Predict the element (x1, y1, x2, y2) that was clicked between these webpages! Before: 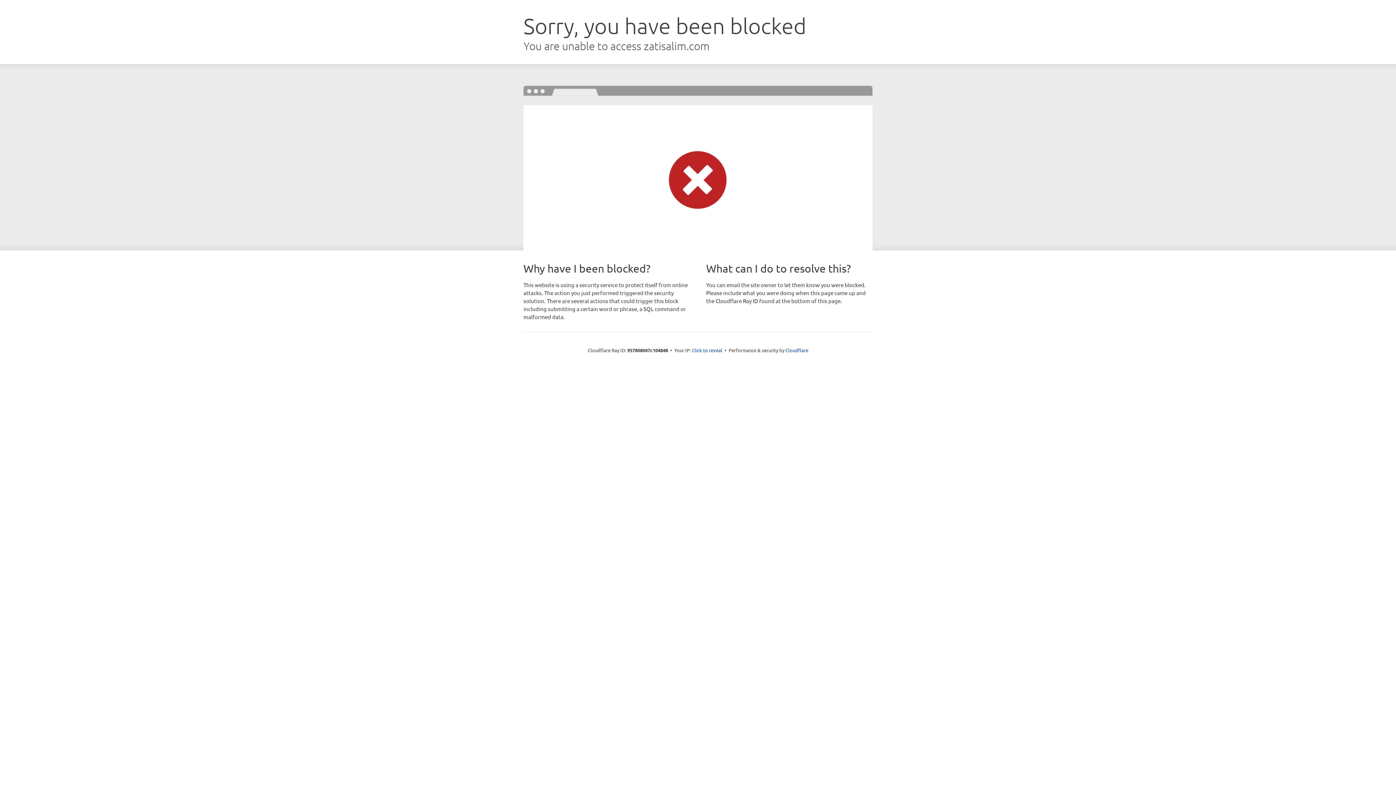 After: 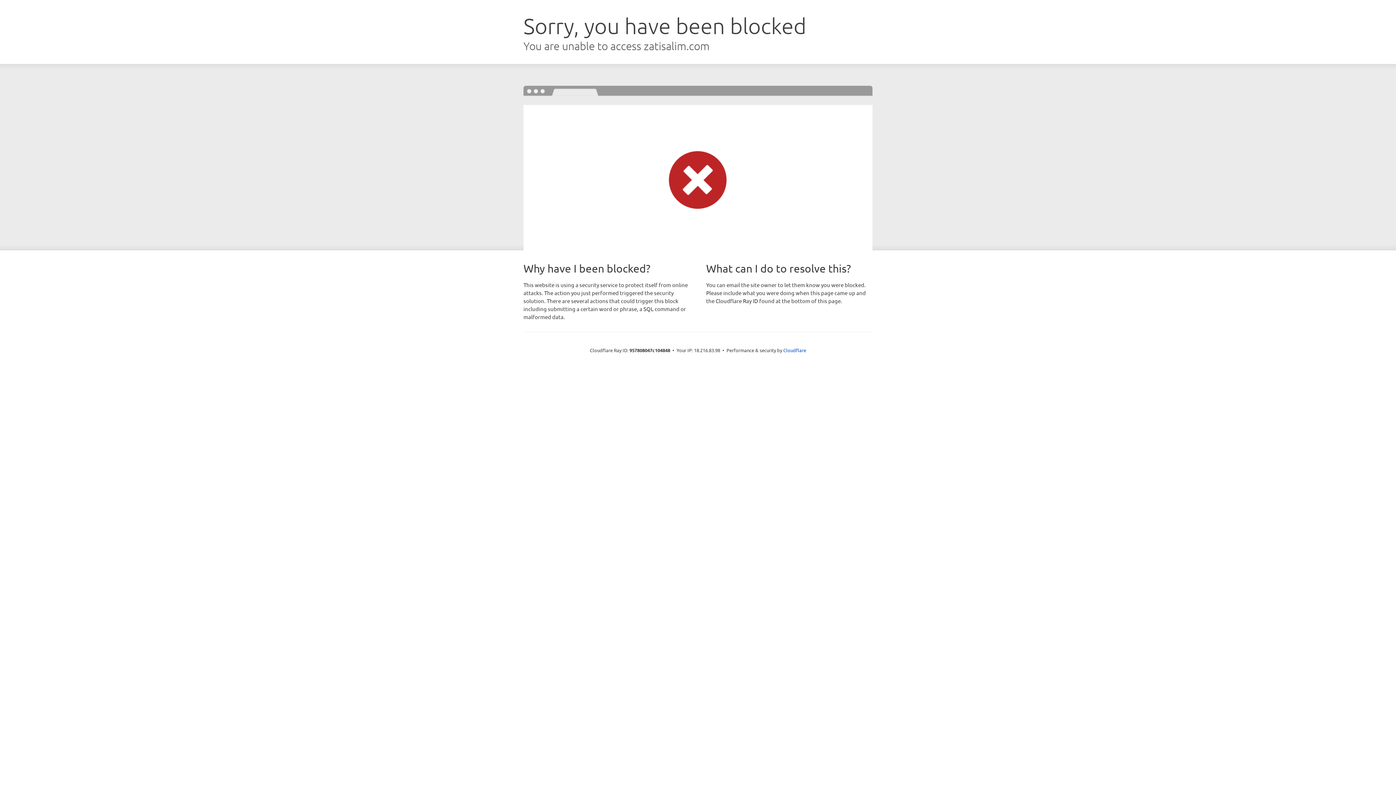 Action: label: Click to reveal bbox: (692, 346, 722, 353)